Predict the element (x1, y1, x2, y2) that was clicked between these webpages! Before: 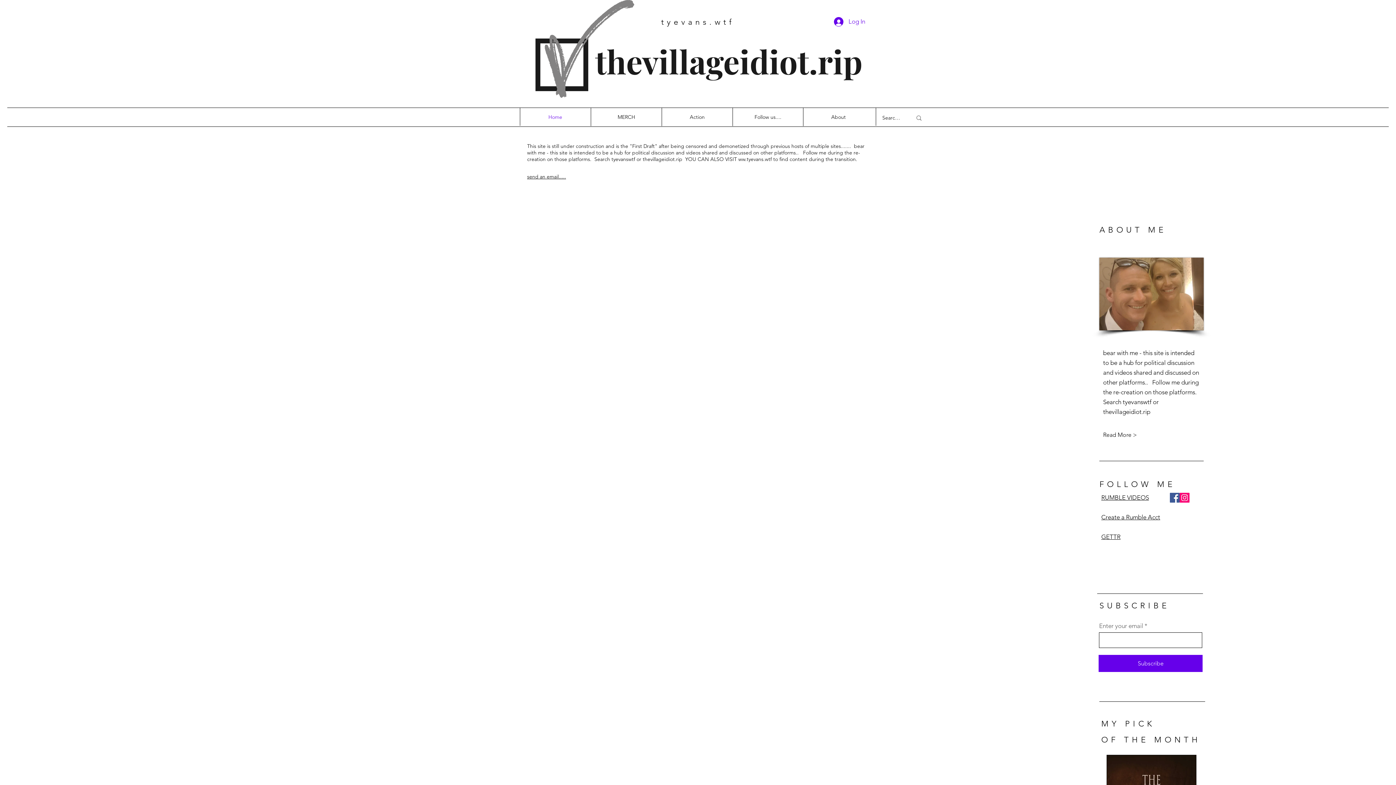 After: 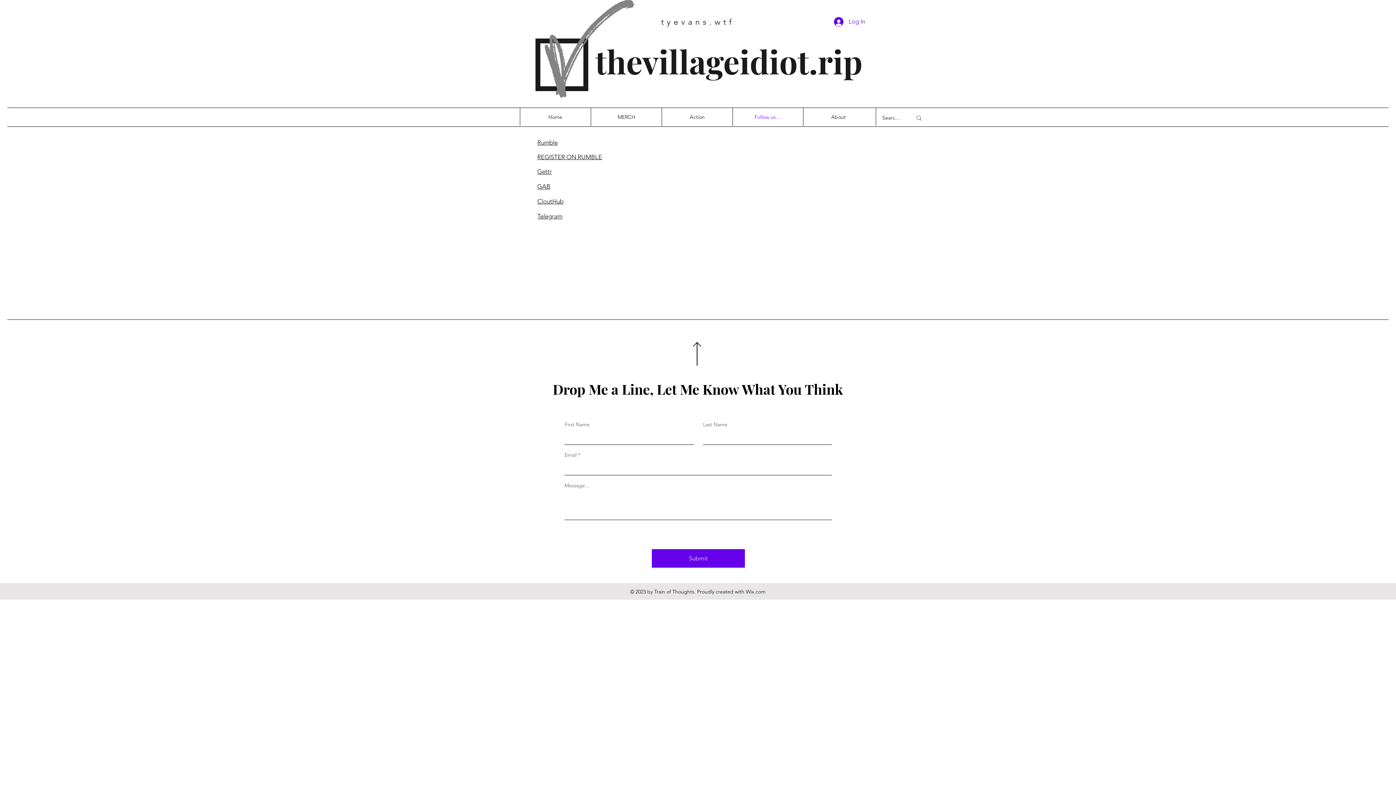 Action: bbox: (732, 108, 803, 126) label: Follow us....